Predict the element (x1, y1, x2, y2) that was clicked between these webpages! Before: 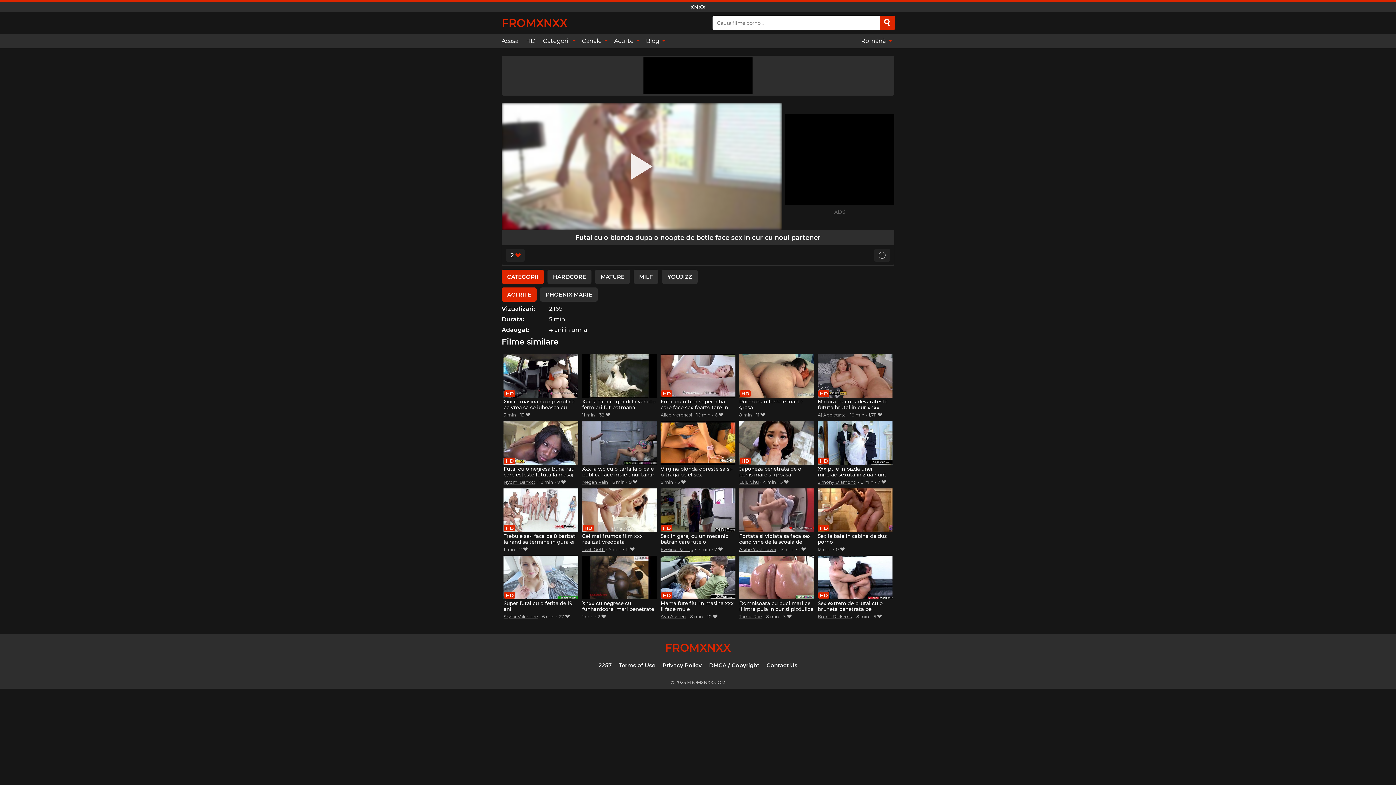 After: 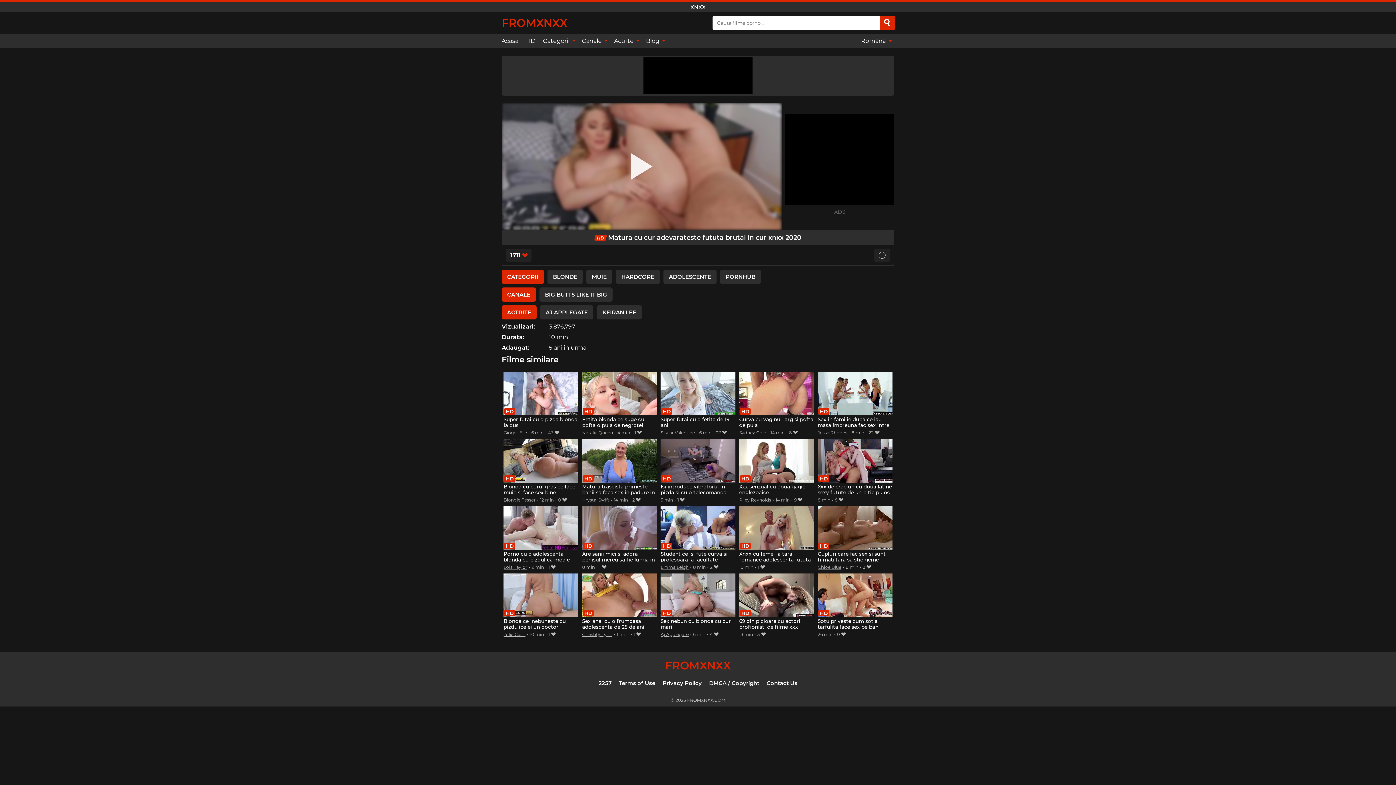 Action: bbox: (817, 354, 892, 411) label: Matura cu cur adevarateste fututa brutal in cur xnxx 2020